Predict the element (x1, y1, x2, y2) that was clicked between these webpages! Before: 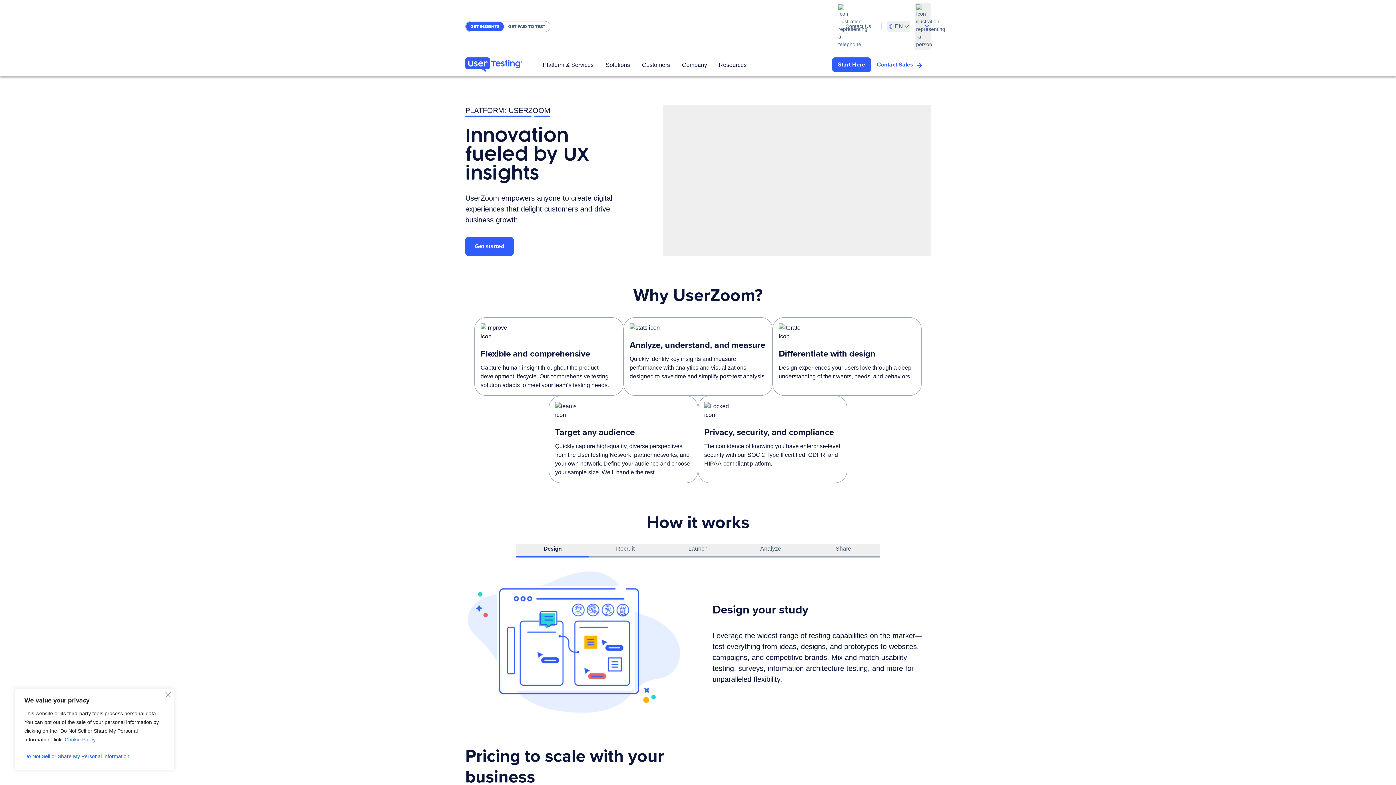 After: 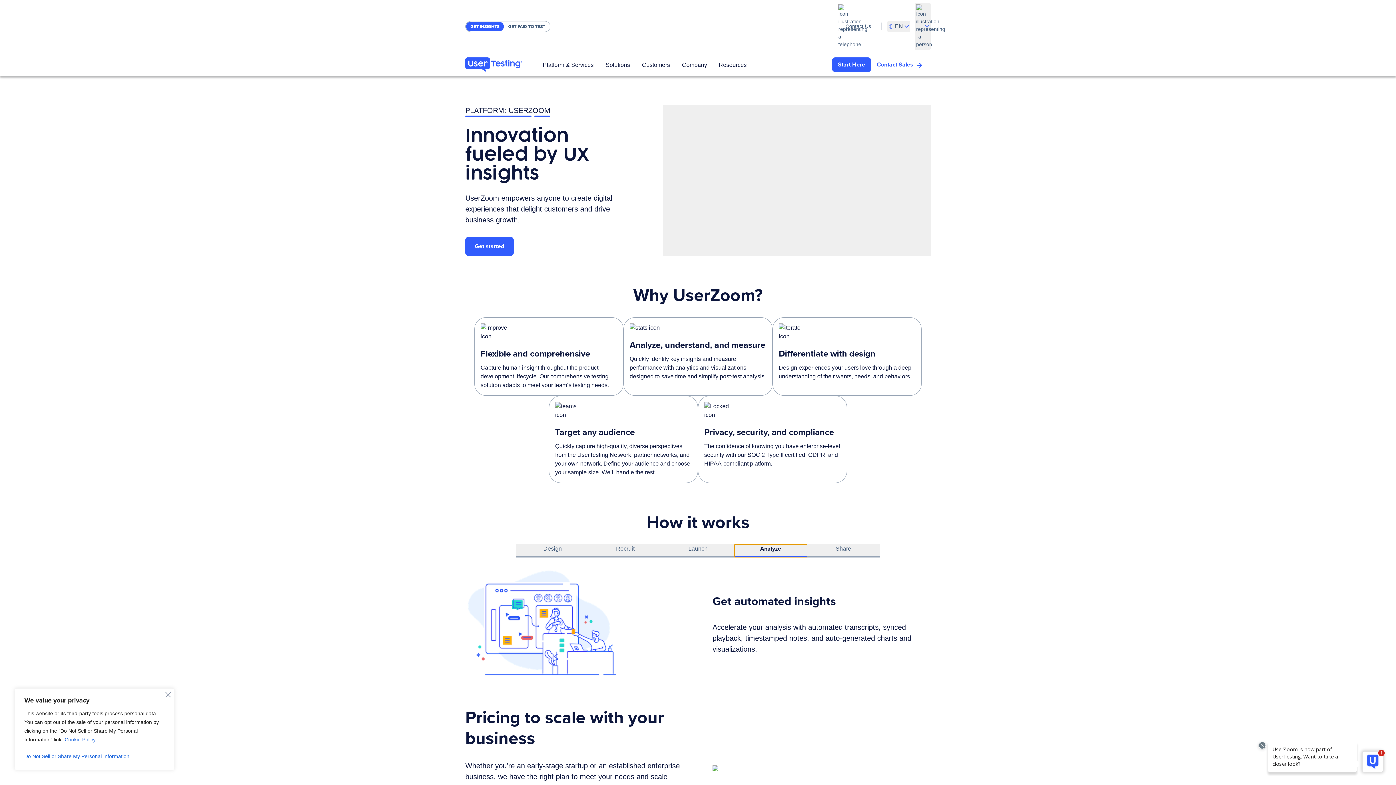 Action: label: Analyze bbox: (734, 544, 807, 557)